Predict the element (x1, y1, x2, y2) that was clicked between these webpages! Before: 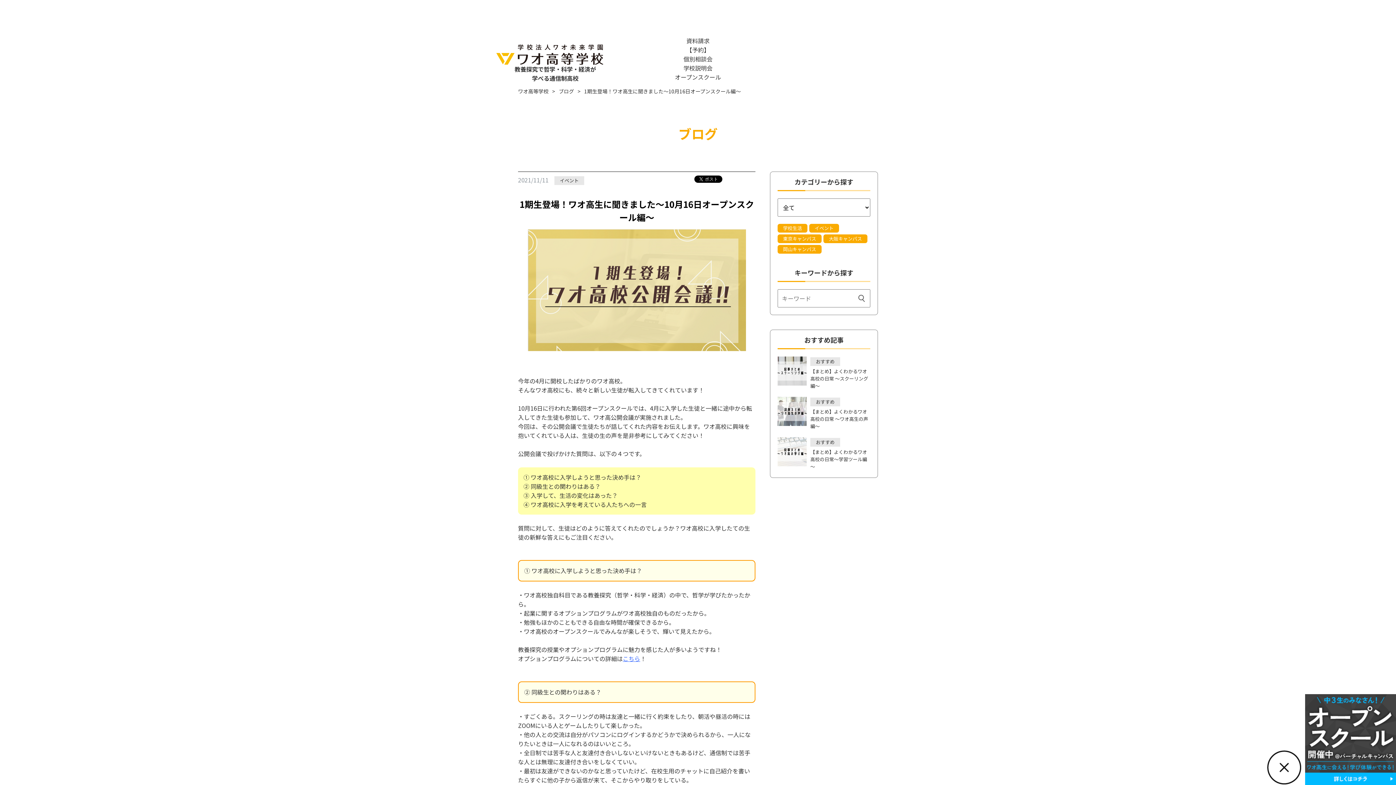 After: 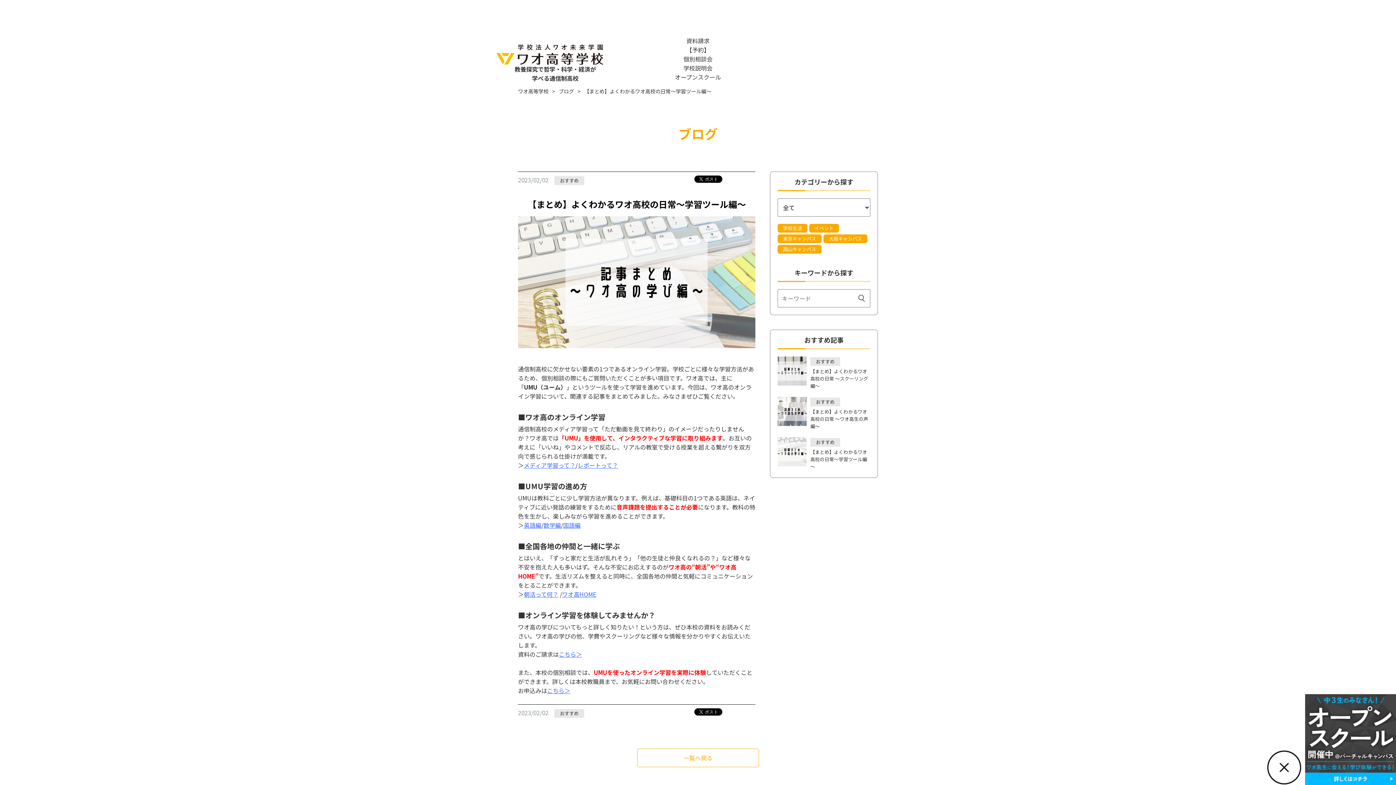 Action: bbox: (777, 437, 870, 470) label: おすすめ

【まとめ】よくわかるワオ高校の日常～学習ツール編～